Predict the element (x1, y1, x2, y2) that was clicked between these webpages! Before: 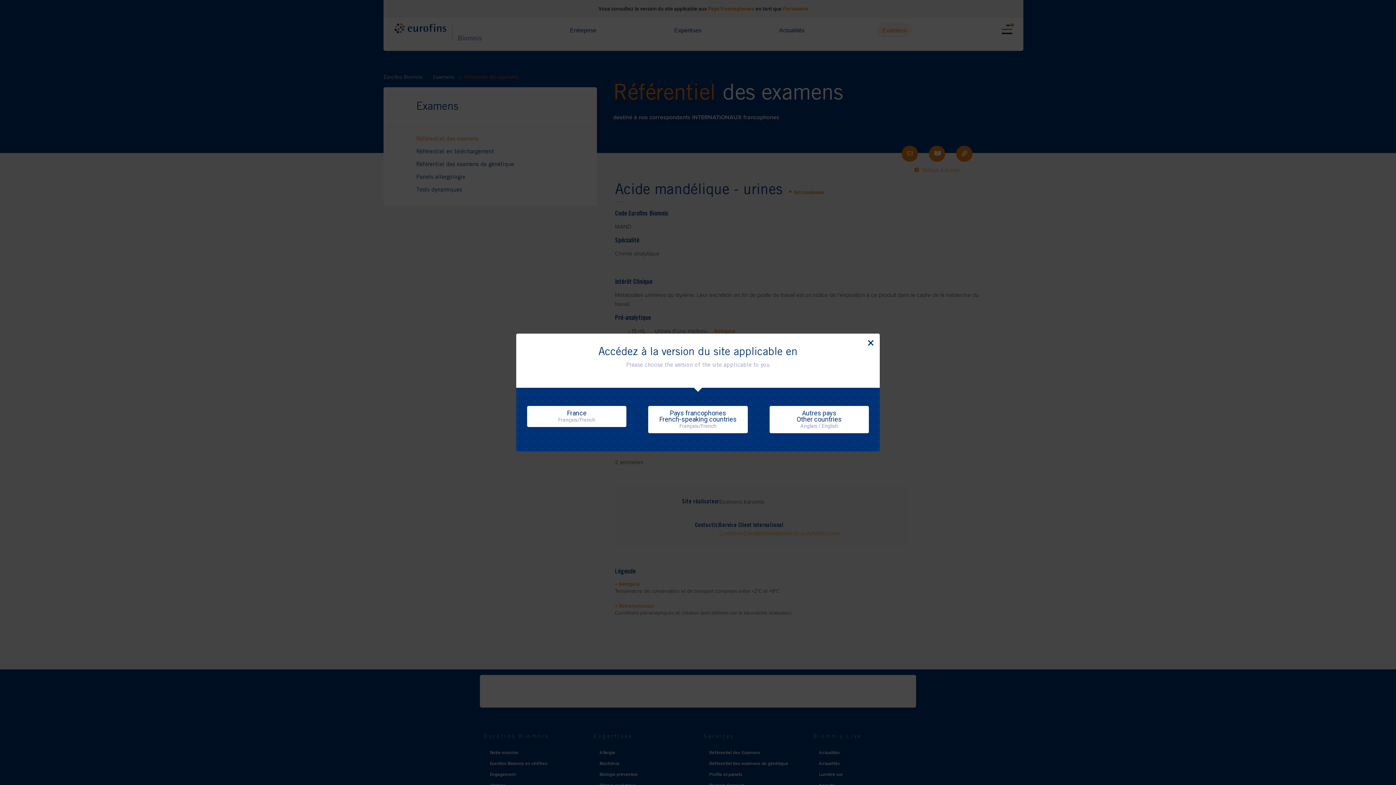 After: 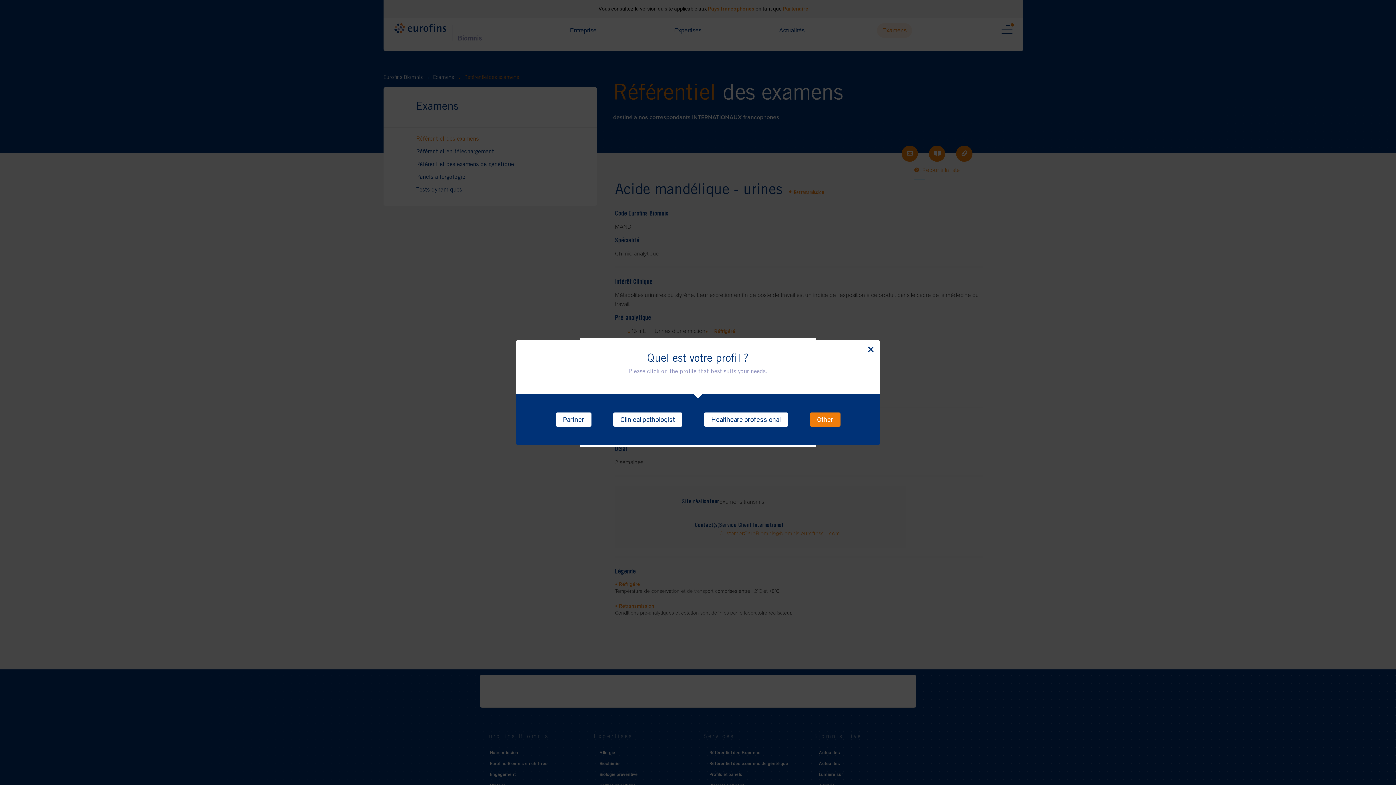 Action: bbox: (769, 406, 869, 433) label: Autres pays
Other countries
Anglais / English